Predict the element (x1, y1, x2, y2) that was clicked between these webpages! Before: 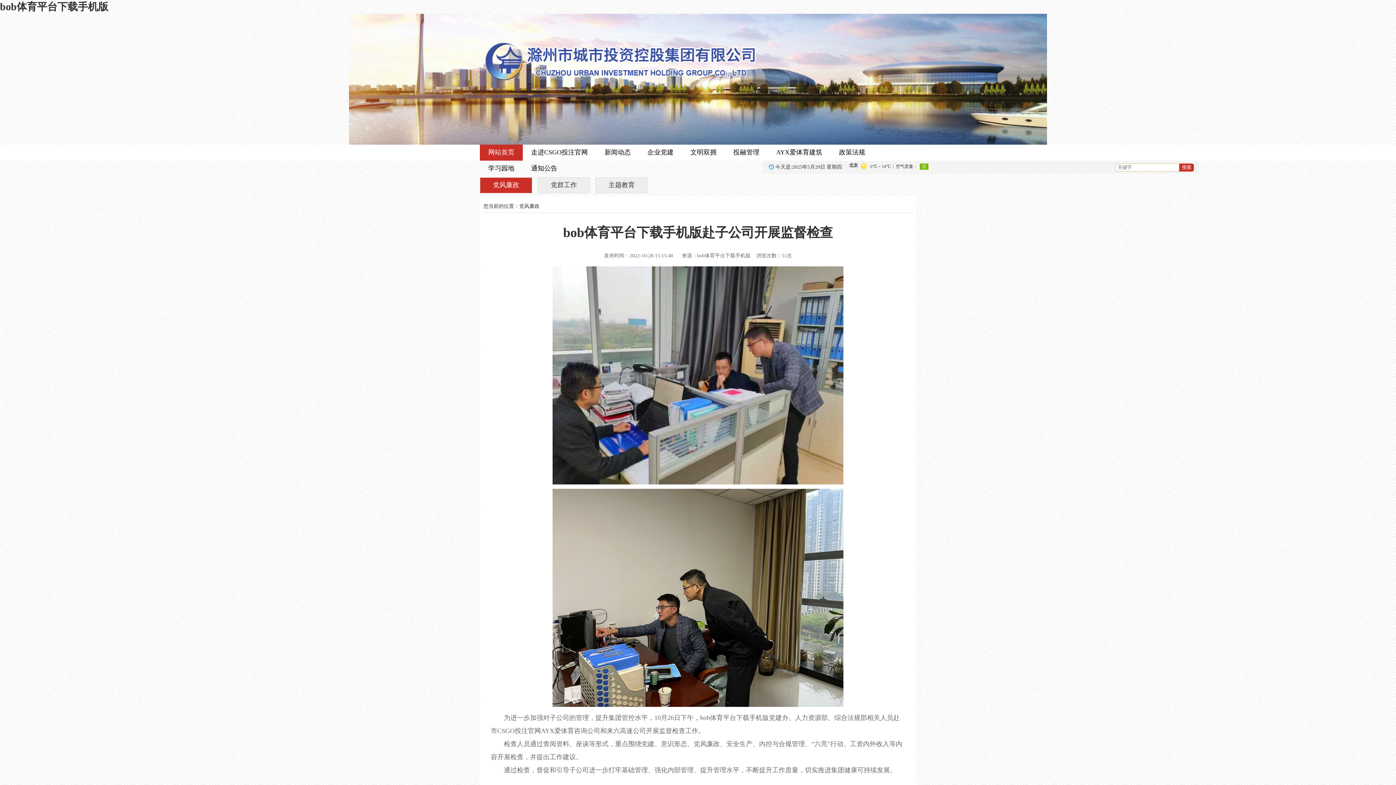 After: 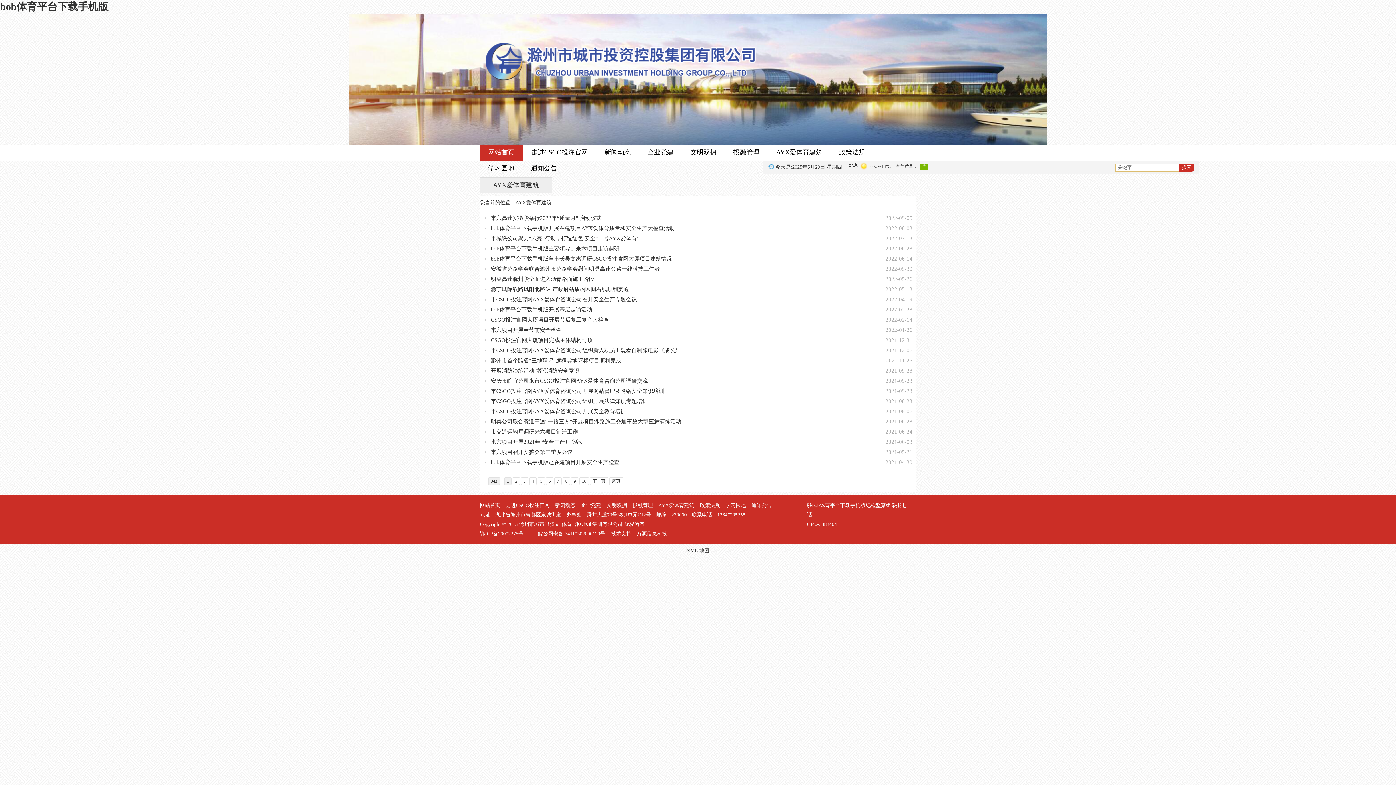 Action: bbox: (768, 148, 830, 156) label: AYX爱体育建筑